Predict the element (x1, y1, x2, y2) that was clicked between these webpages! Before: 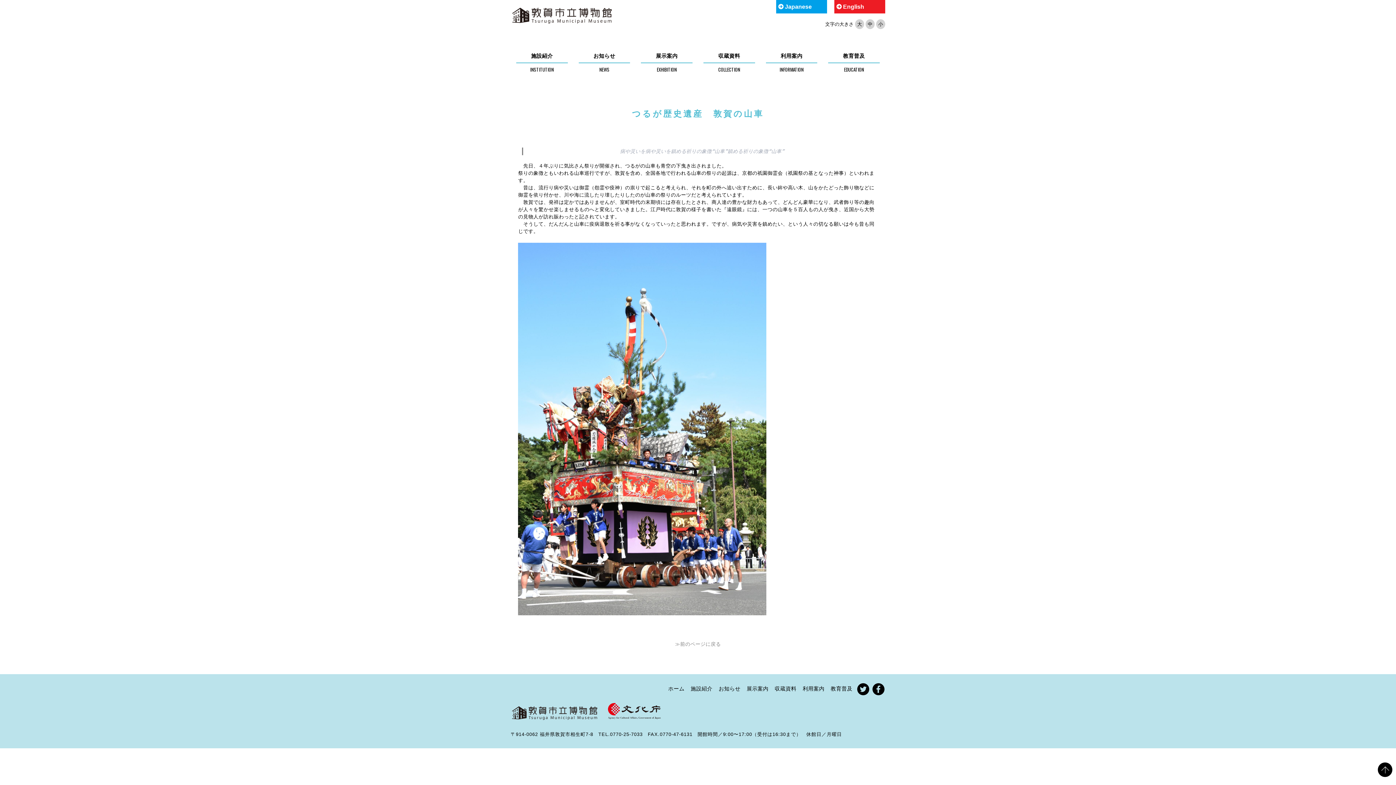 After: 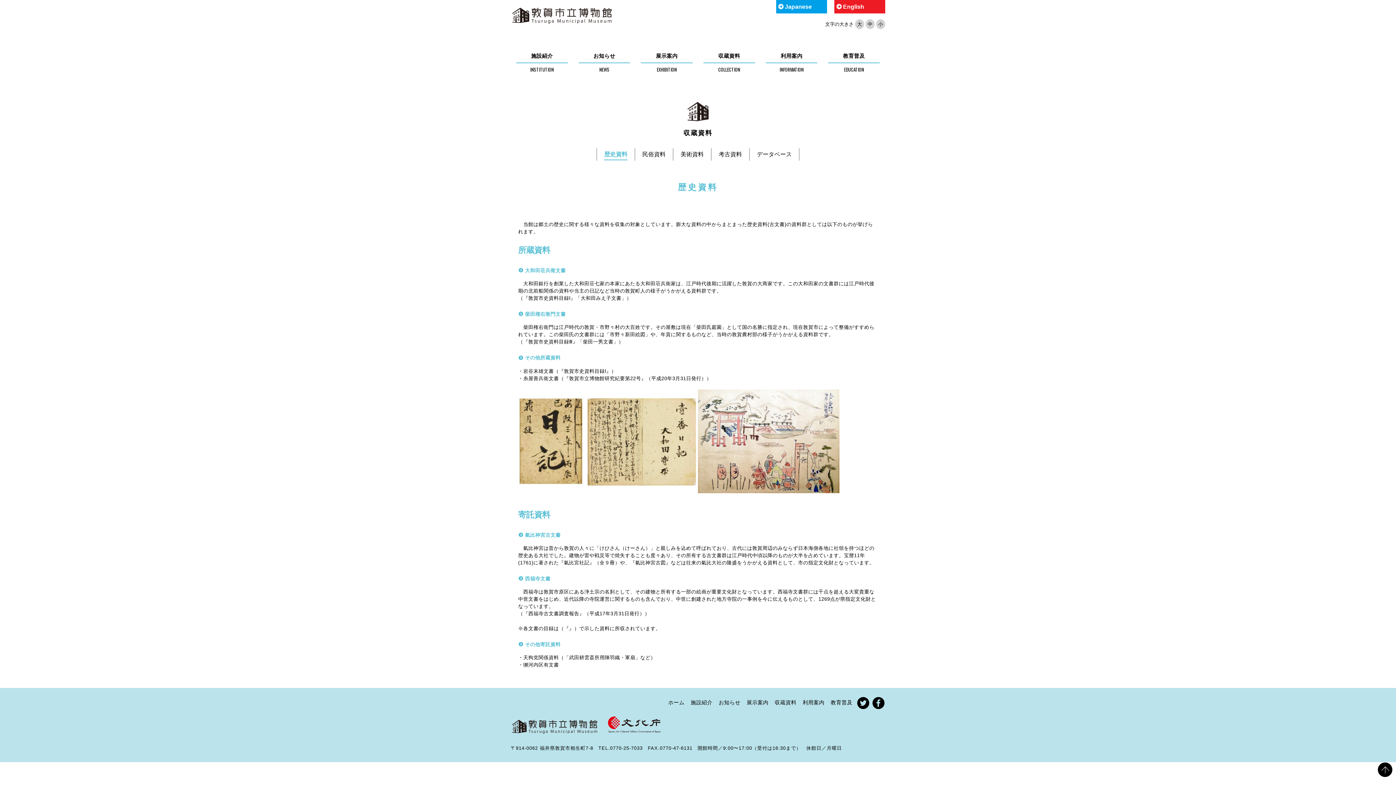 Action: bbox: (774, 686, 796, 692) label: 収蔵資料